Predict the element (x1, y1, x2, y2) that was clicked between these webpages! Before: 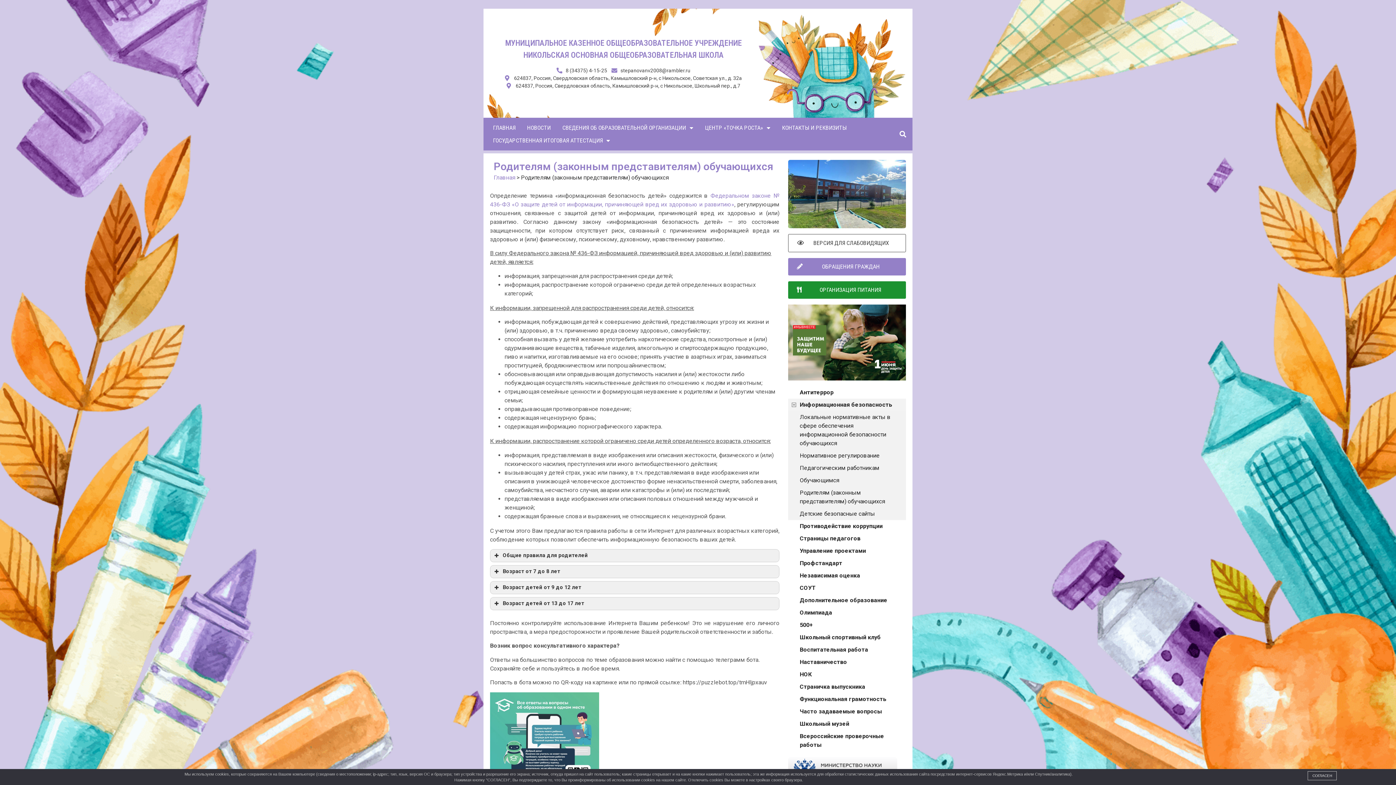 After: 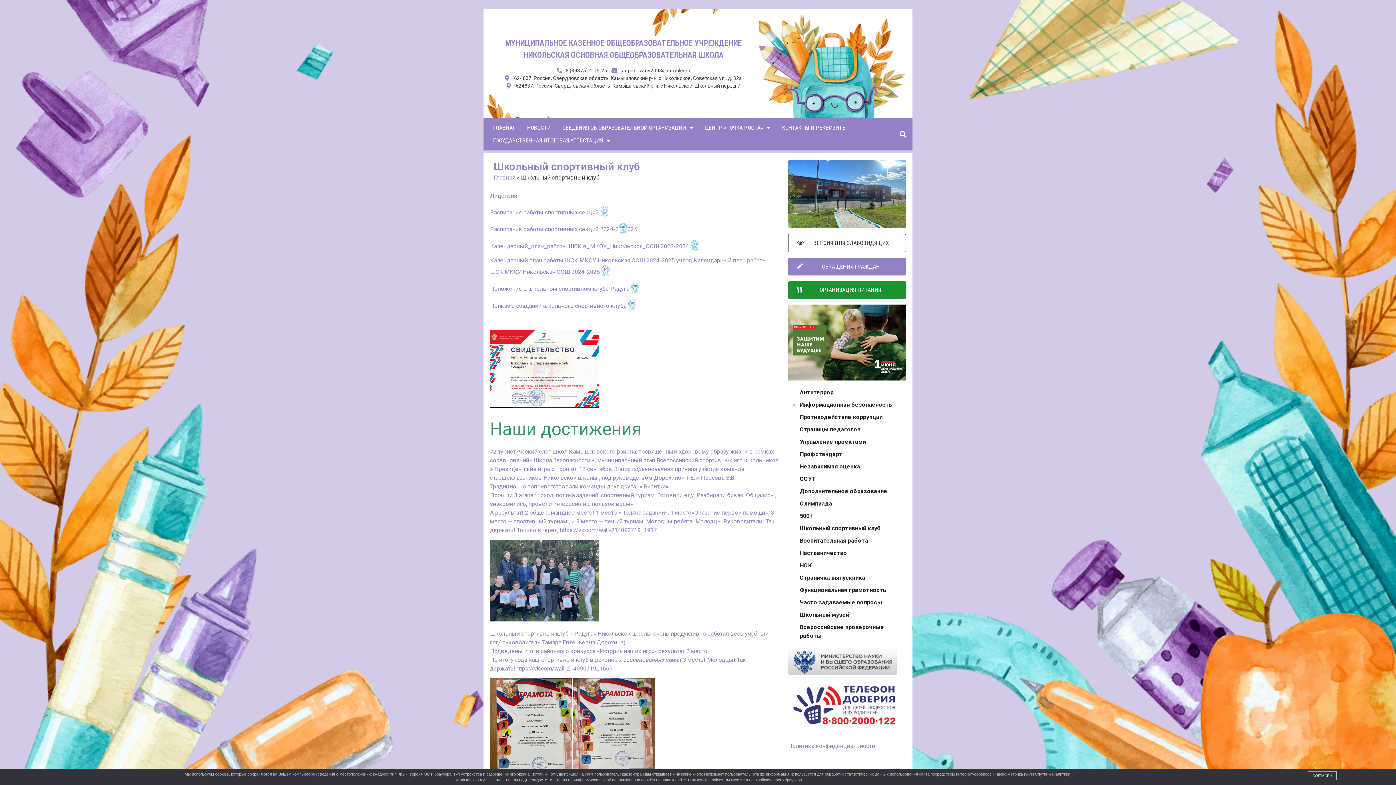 Action: bbox: (788, 631, 906, 644) label: Школьный спортивный клуб